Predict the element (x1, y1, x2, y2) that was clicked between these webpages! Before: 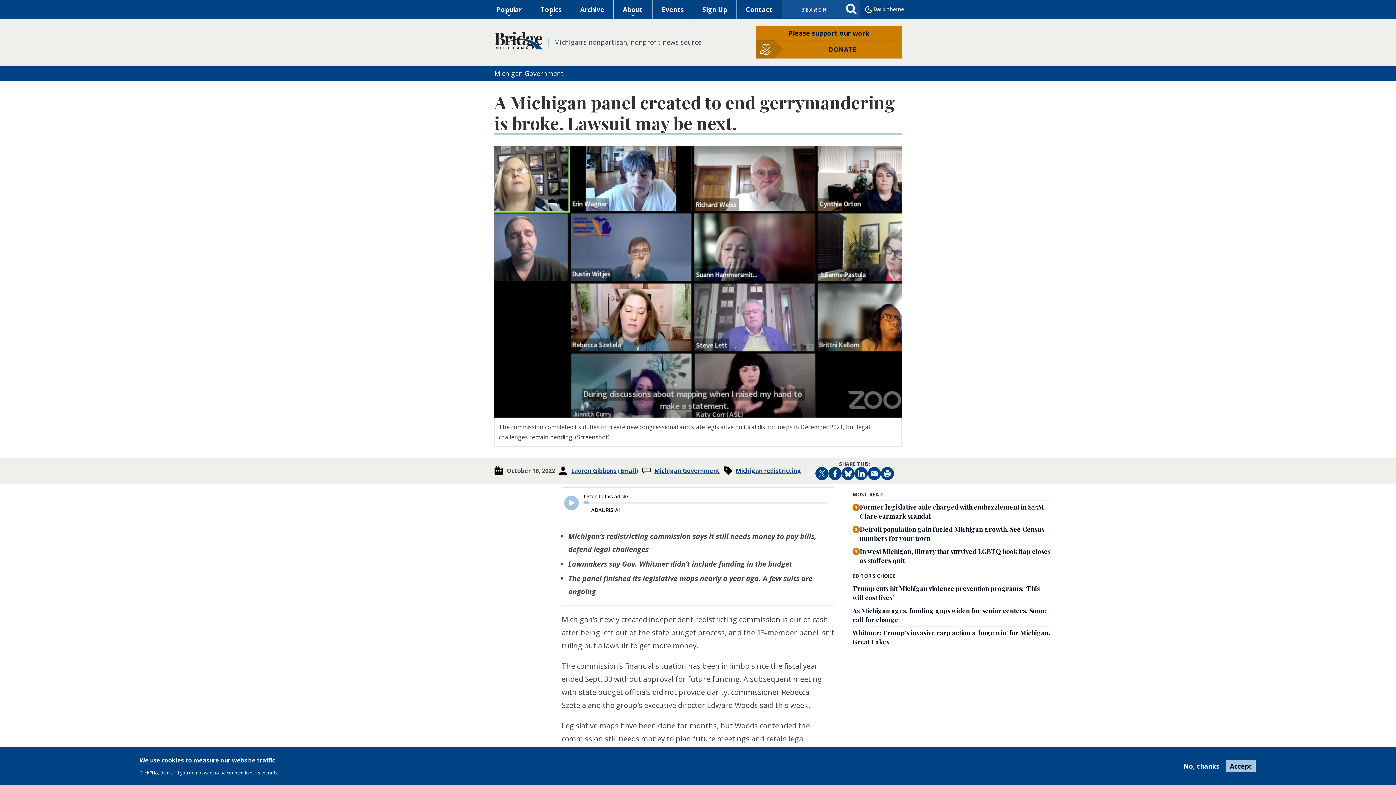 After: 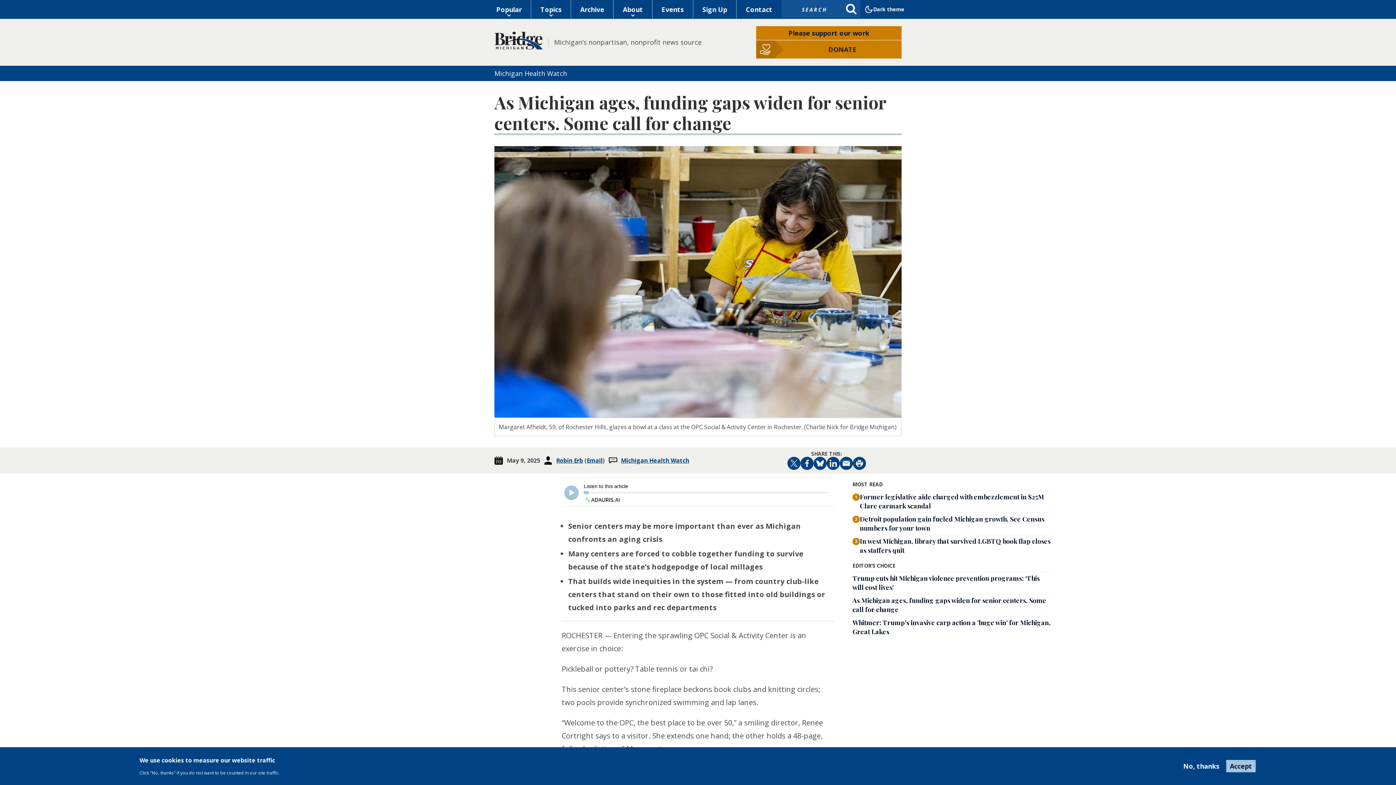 Action: label: As Michigan ages, funding gaps widen for senior centers. Some call for change bbox: (852, 606, 1050, 624)